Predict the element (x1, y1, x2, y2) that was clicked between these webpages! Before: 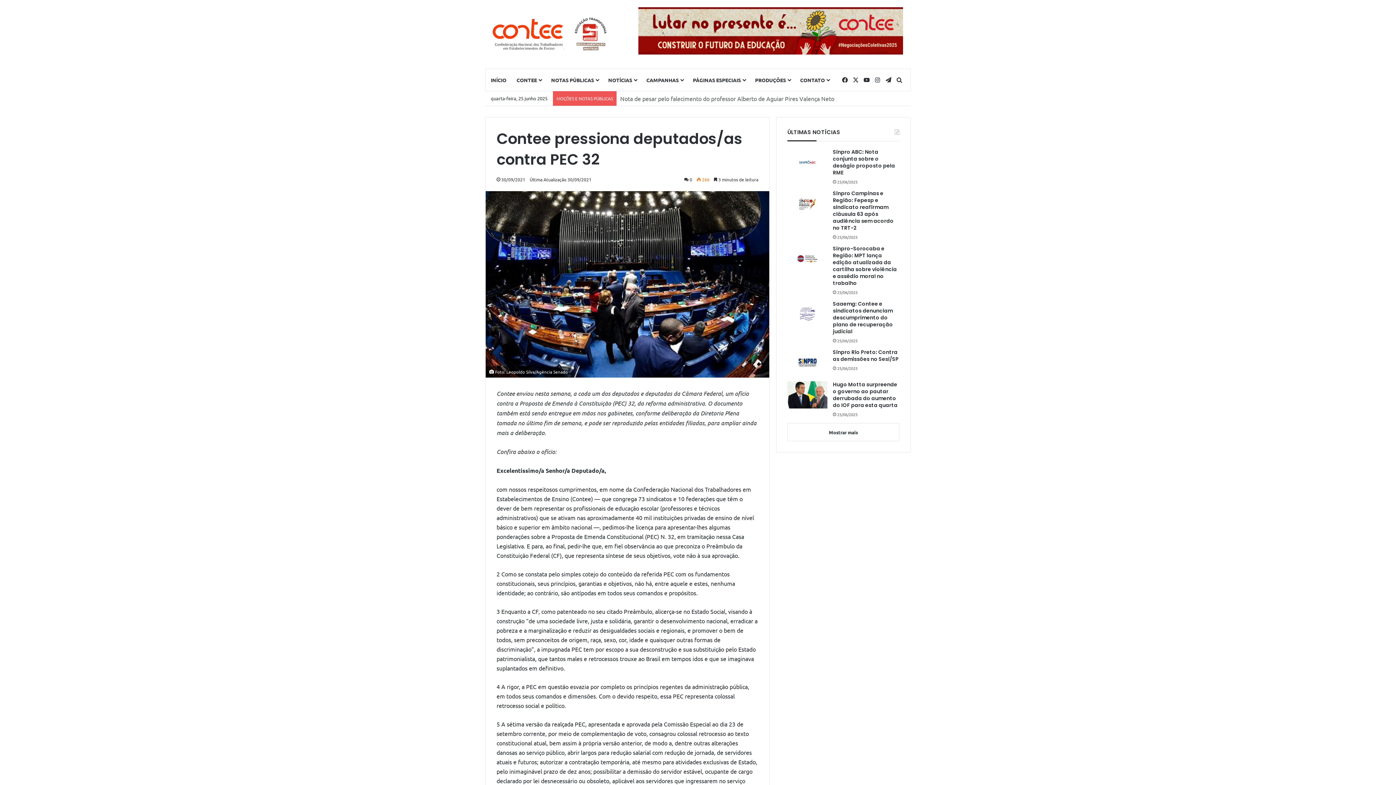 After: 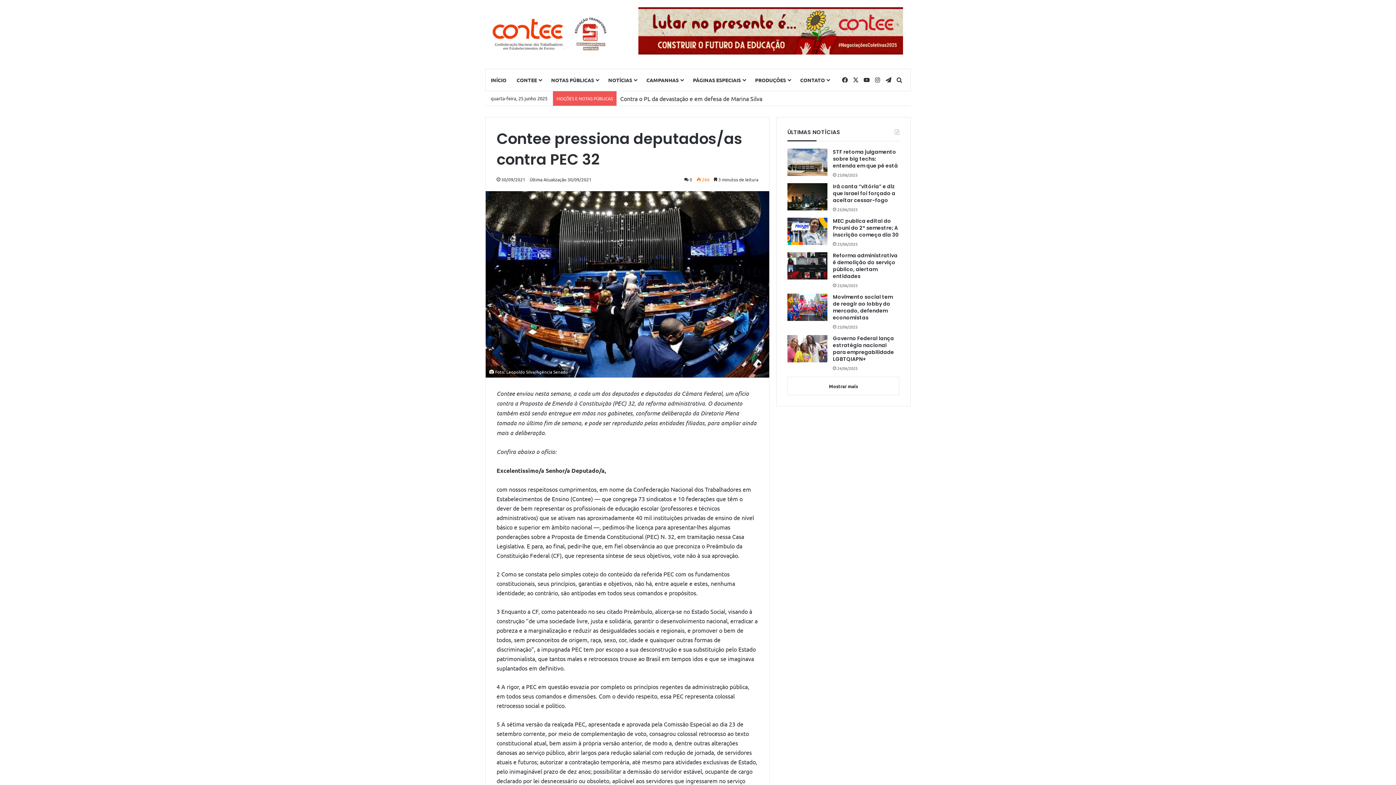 Action: bbox: (787, 423, 899, 441) label: Mostrar mais